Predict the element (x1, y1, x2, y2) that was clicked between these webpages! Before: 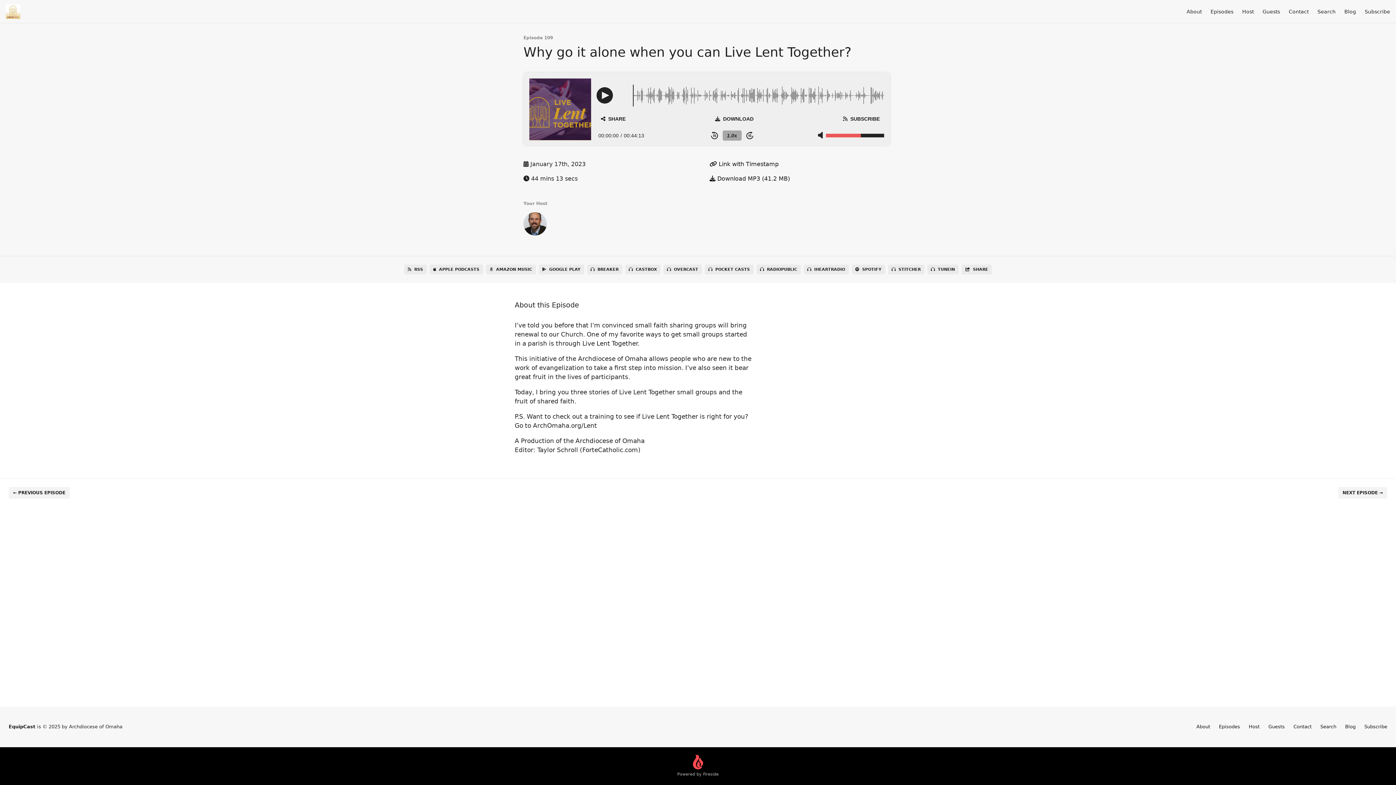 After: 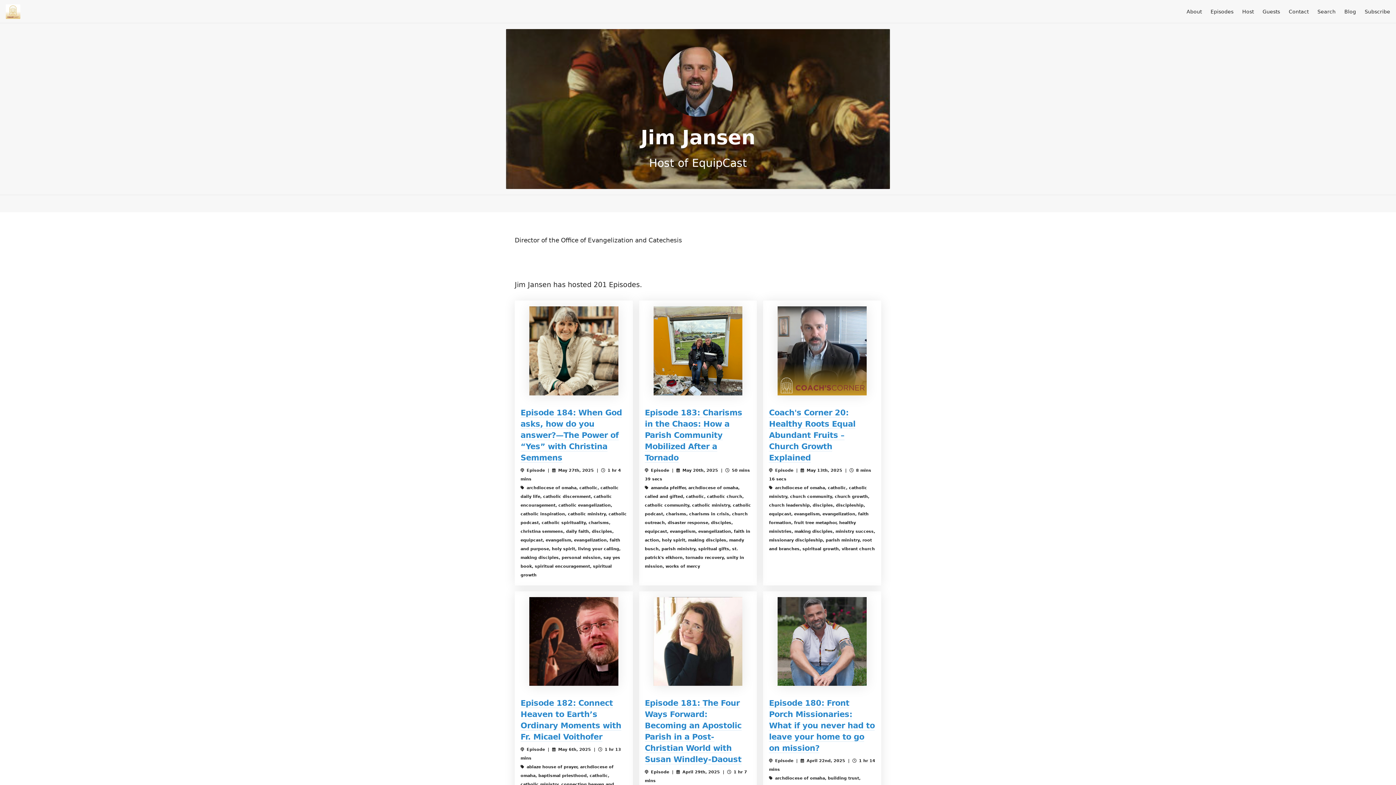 Action: bbox: (523, 212, 546, 238)